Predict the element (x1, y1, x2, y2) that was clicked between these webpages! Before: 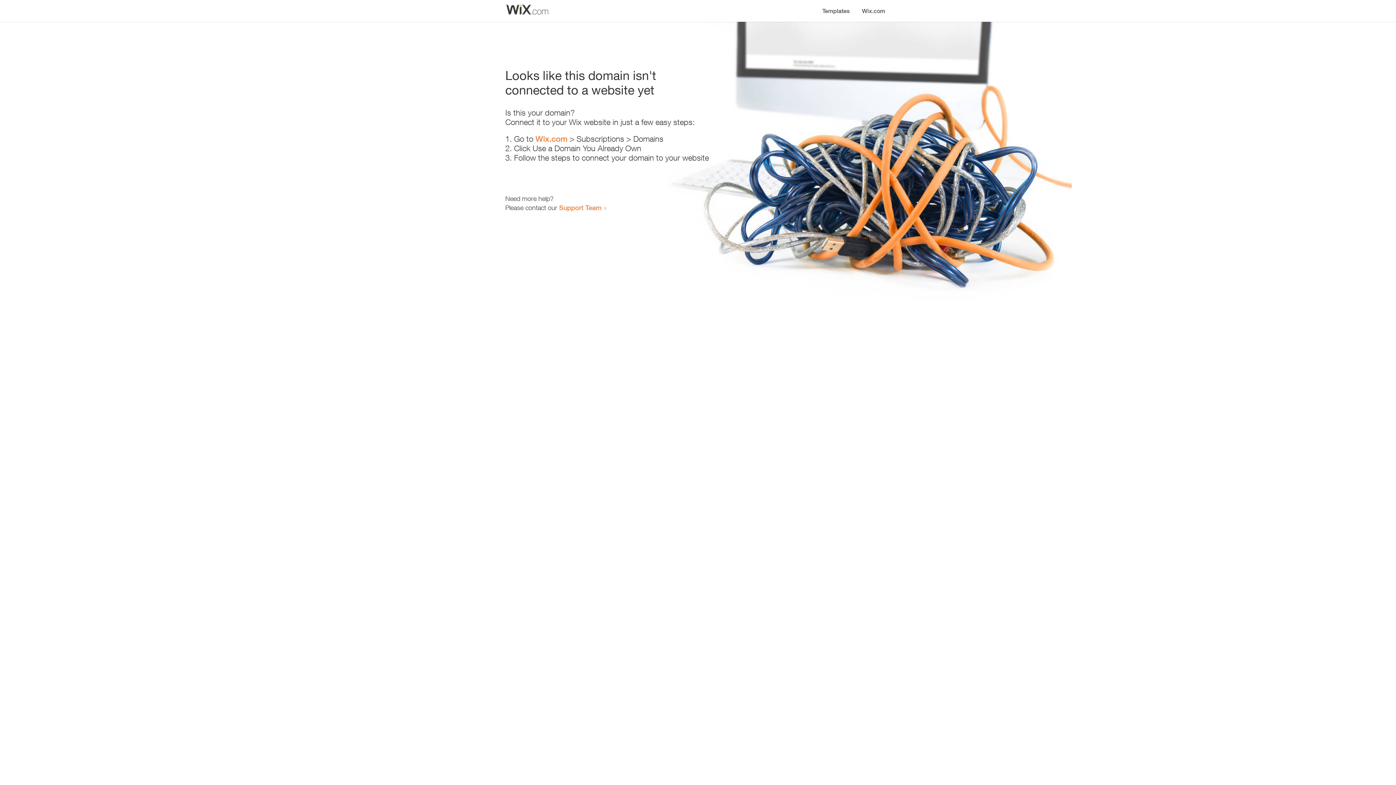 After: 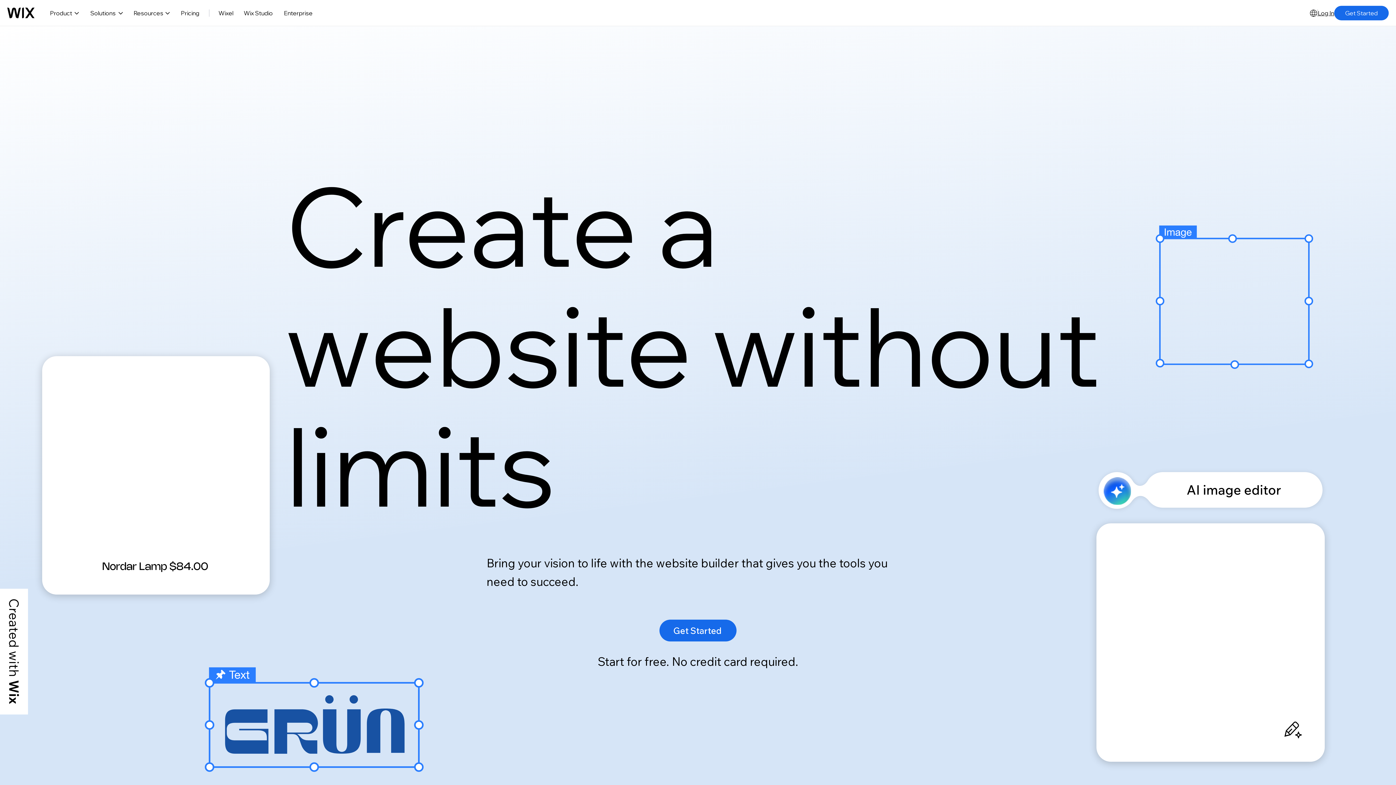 Action: bbox: (856, 0, 890, 14) label: Wix.com